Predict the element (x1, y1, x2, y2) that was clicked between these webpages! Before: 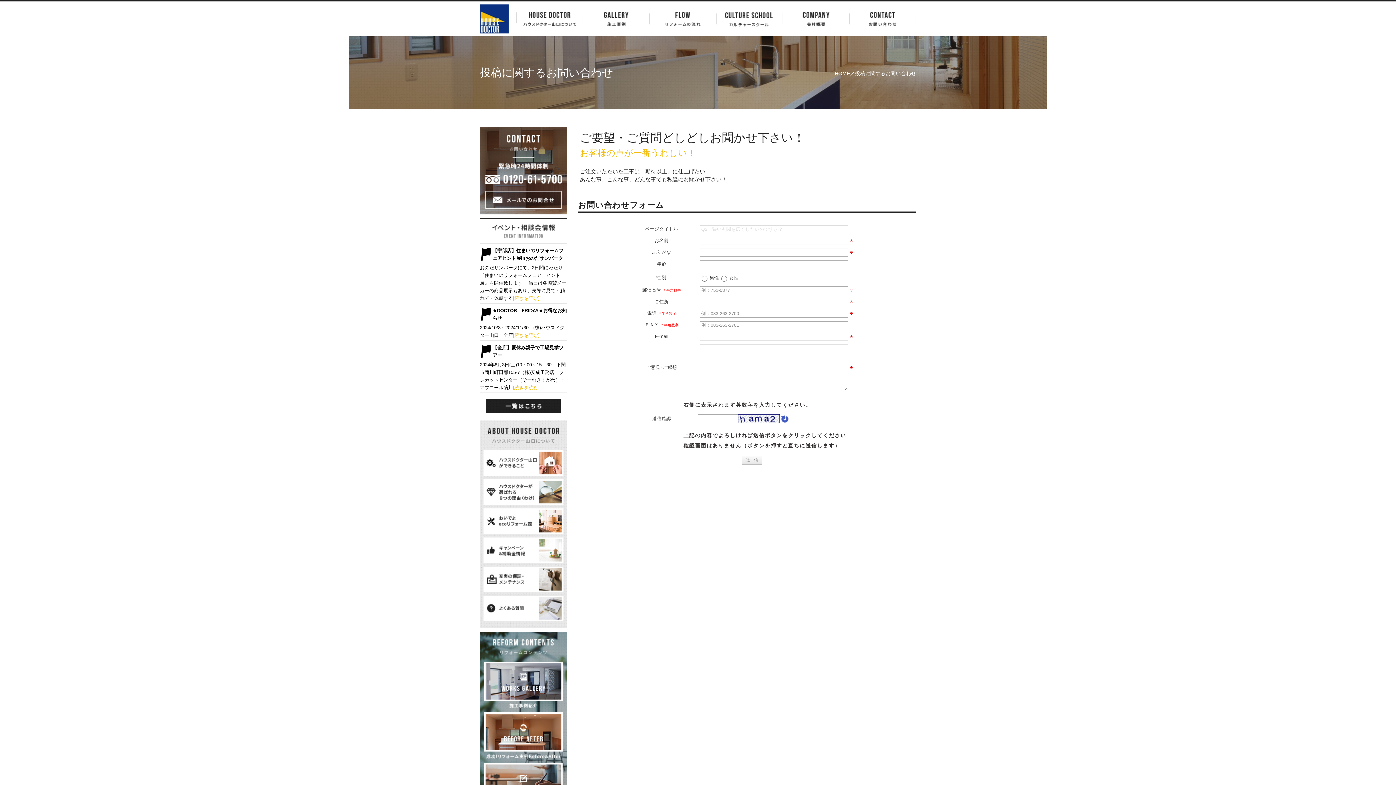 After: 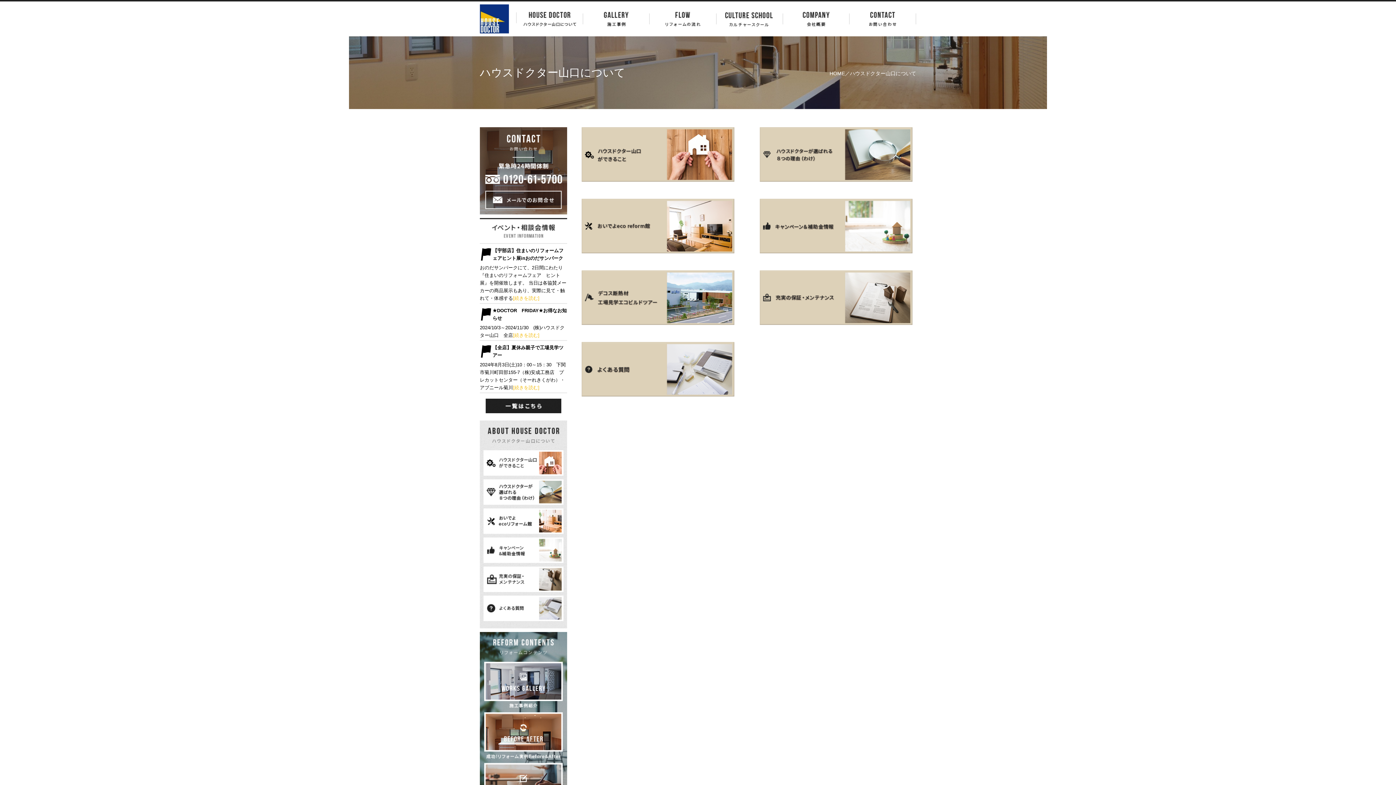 Action: bbox: (516, 33, 582, 39)